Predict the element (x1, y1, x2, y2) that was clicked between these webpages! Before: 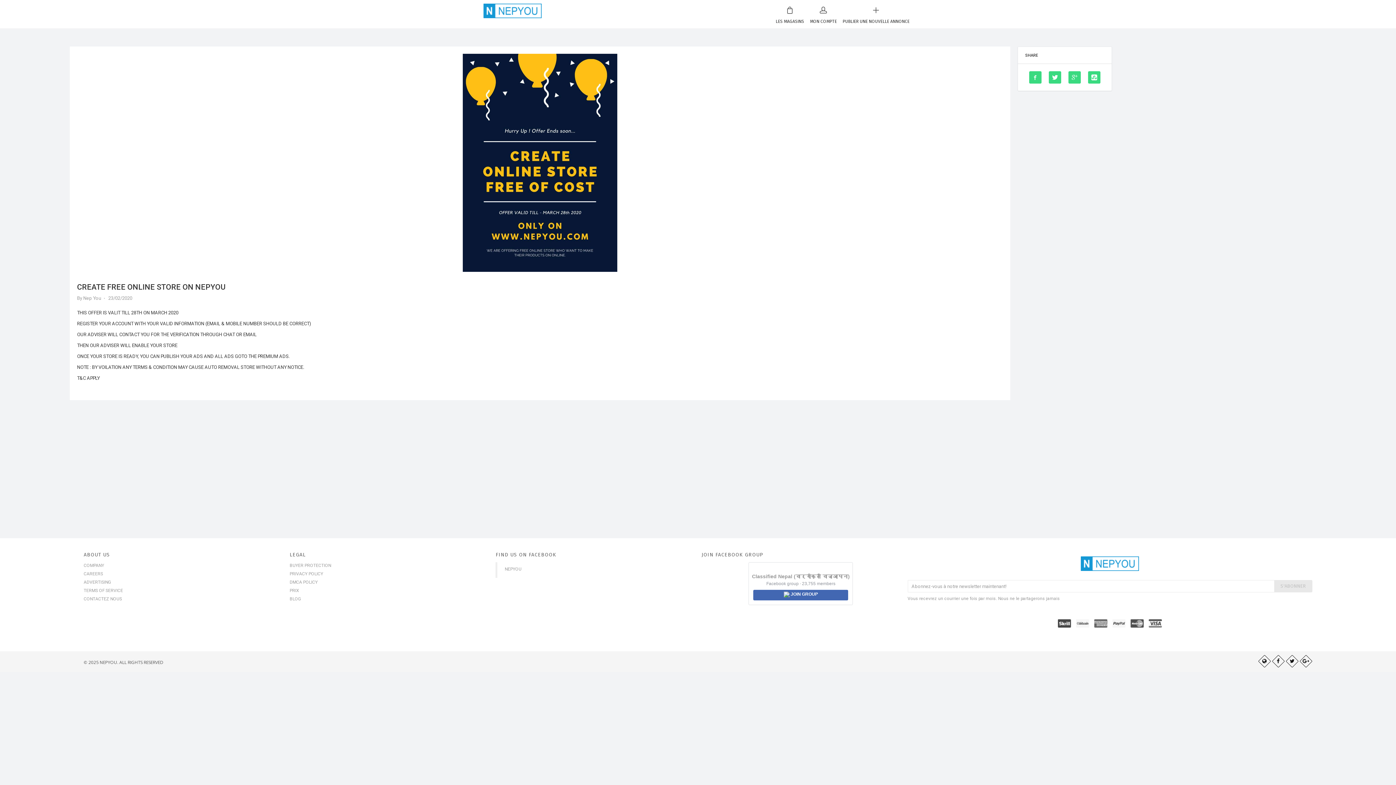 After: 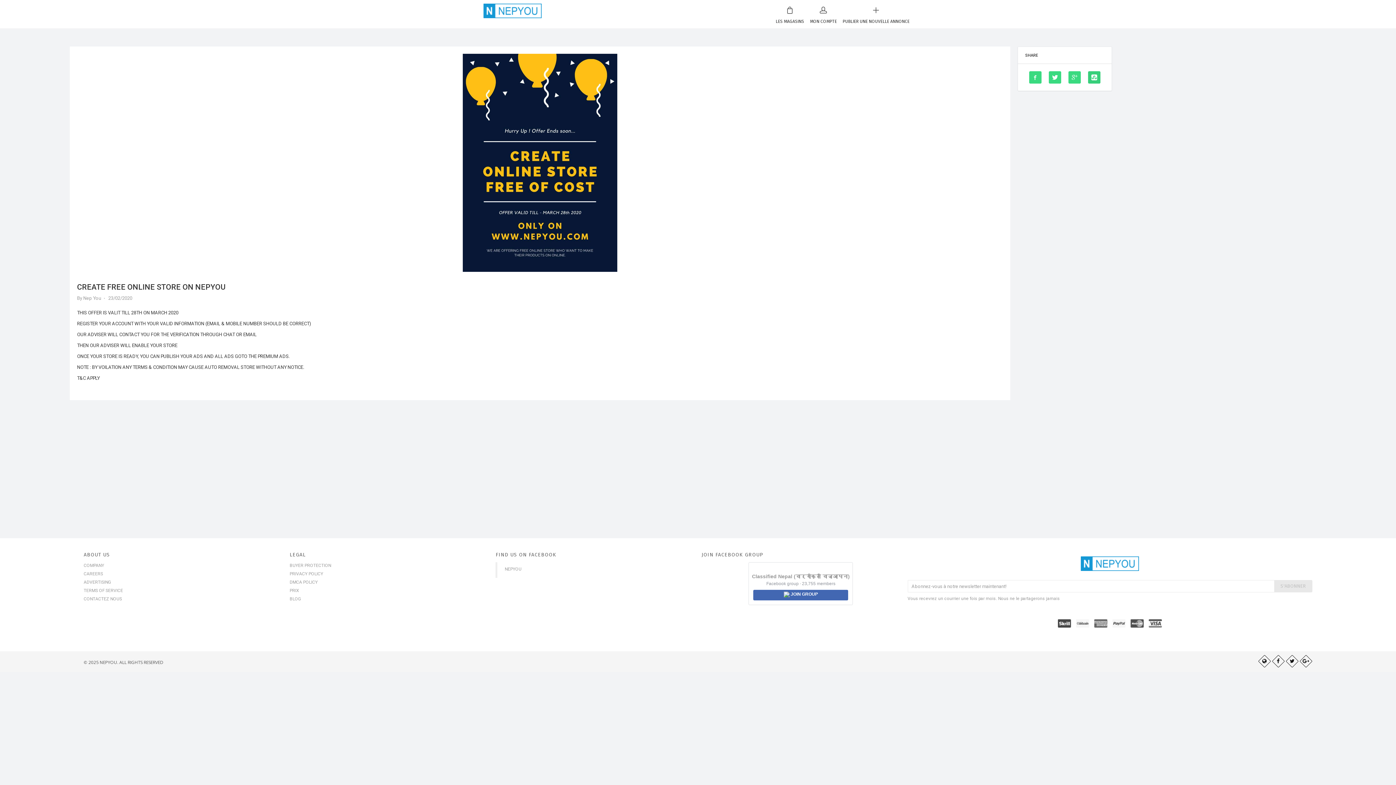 Action: bbox: (1088, 71, 1100, 83)